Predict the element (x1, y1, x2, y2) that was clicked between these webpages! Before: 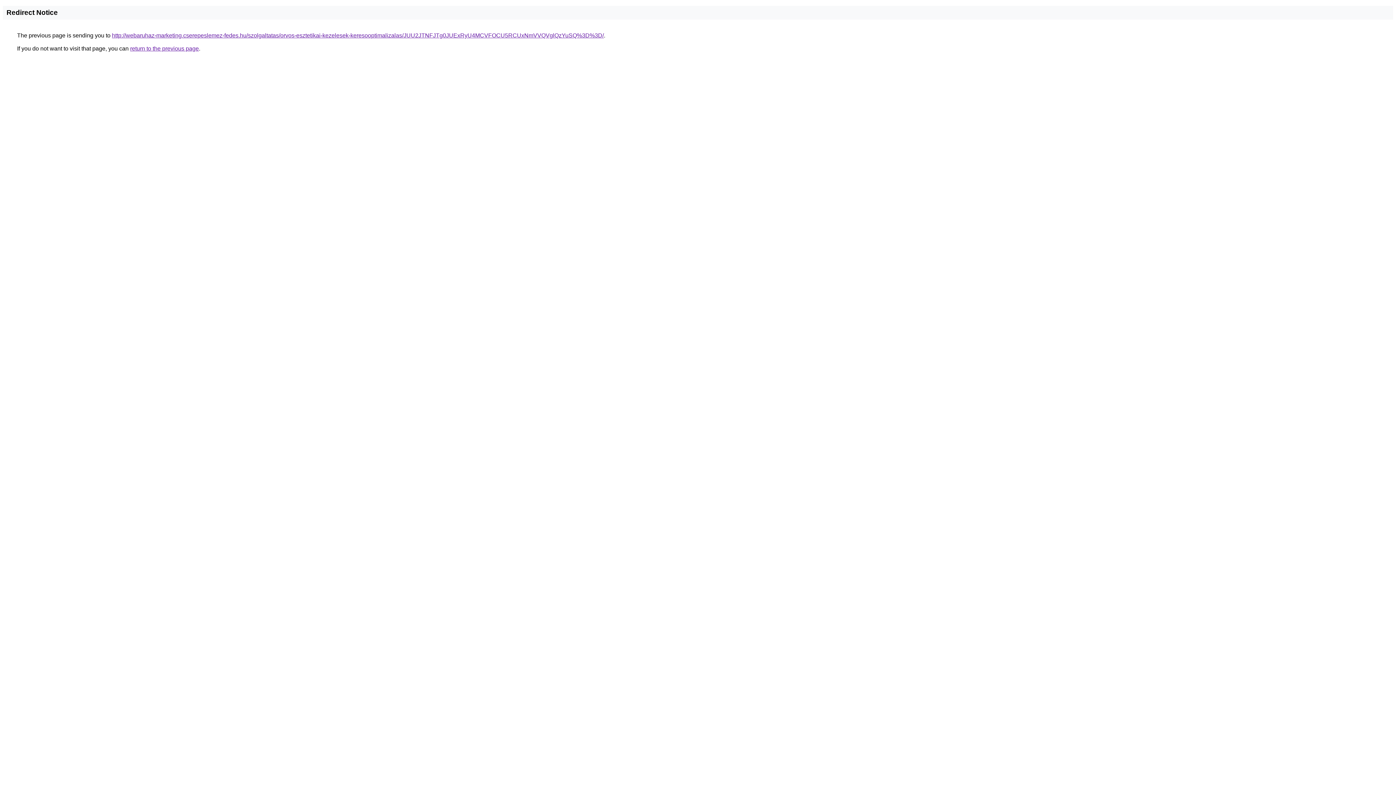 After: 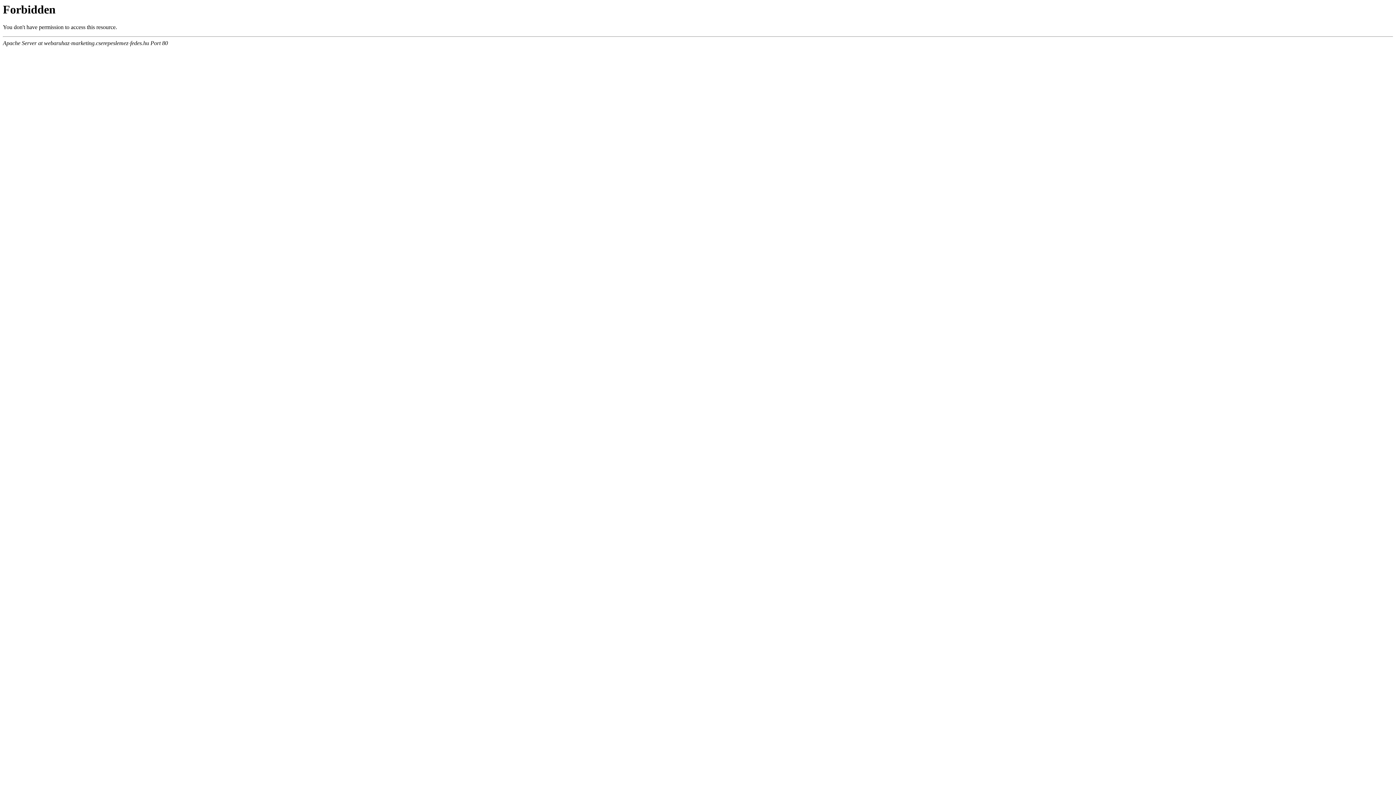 Action: bbox: (112, 32, 604, 38) label: http://webaruhaz-marketing.cserepeslemez-fedes.hu/szolgaltatas/orvos-esztetikai-kezelesek-keresooptimalizalas/JUU2JTNFJTg0JUExRyU4MCVFOCU5RCUxNmVVQVglQzYuSQ%3D%3D/